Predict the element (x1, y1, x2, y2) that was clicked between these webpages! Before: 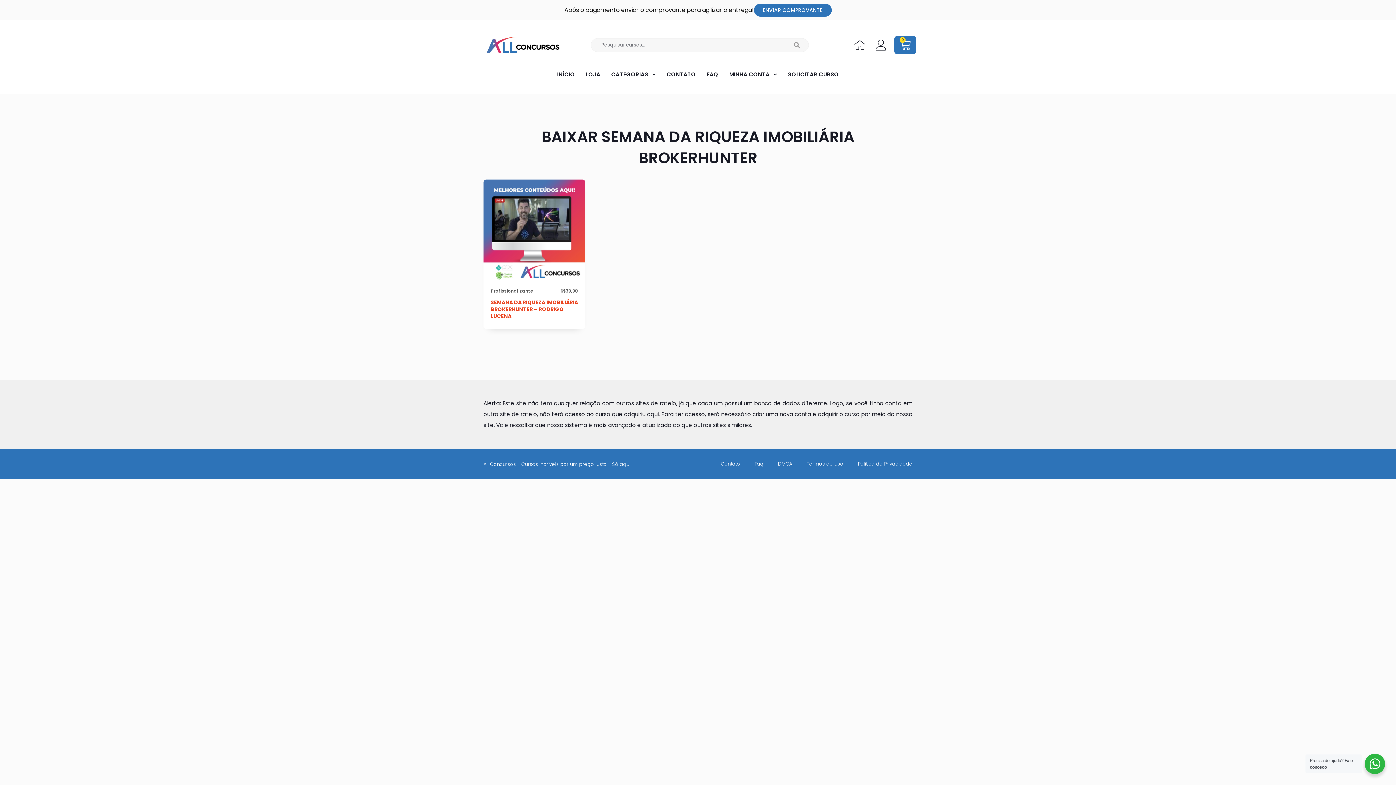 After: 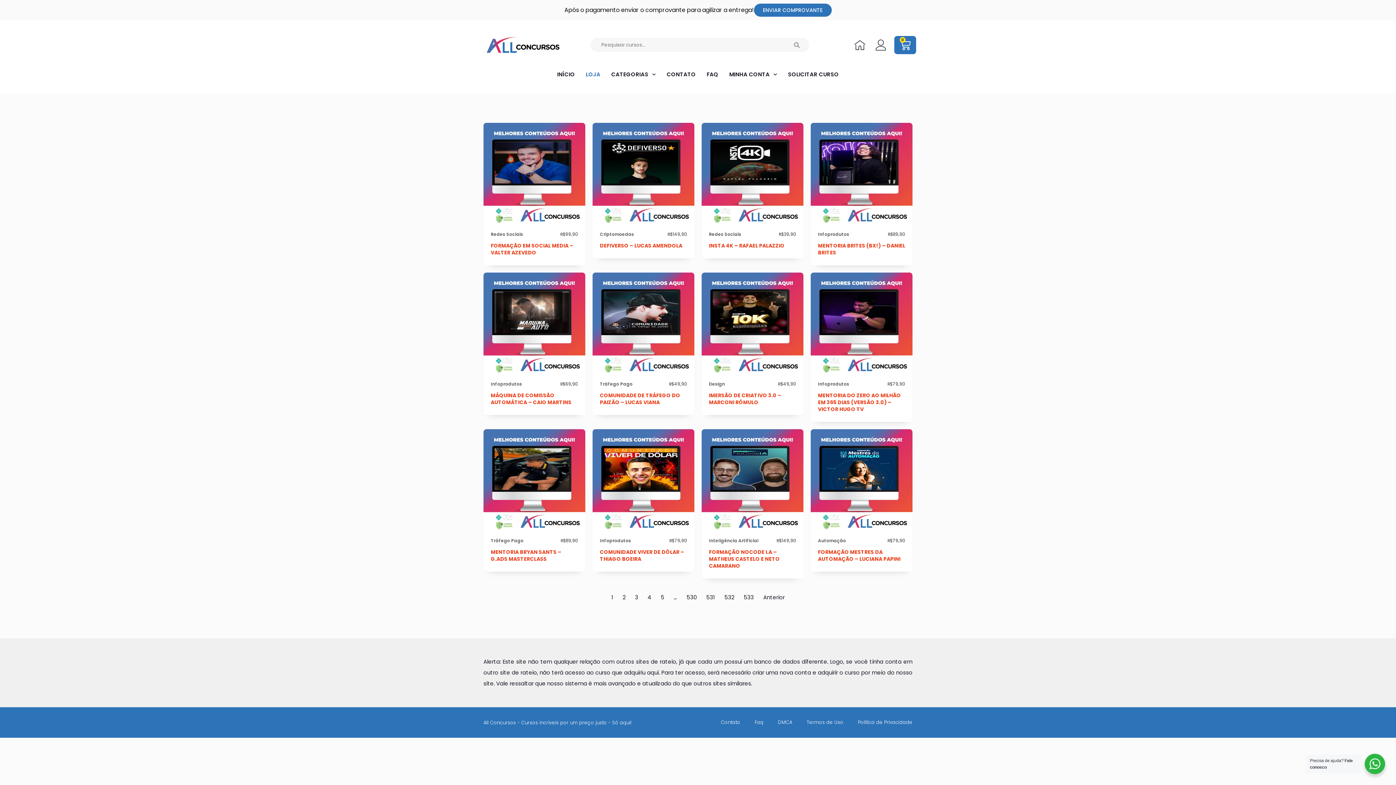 Action: label: LOJA bbox: (580, 66, 606, 82)